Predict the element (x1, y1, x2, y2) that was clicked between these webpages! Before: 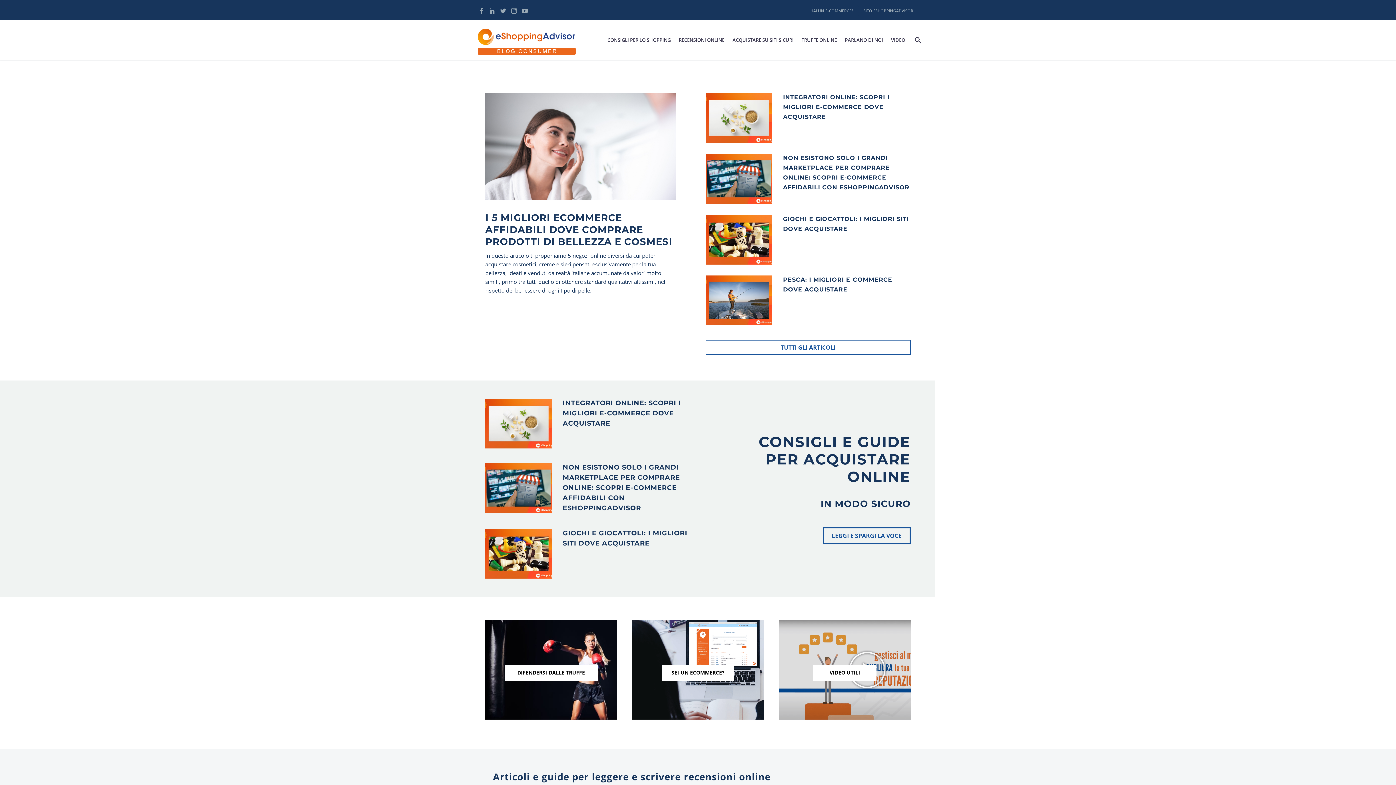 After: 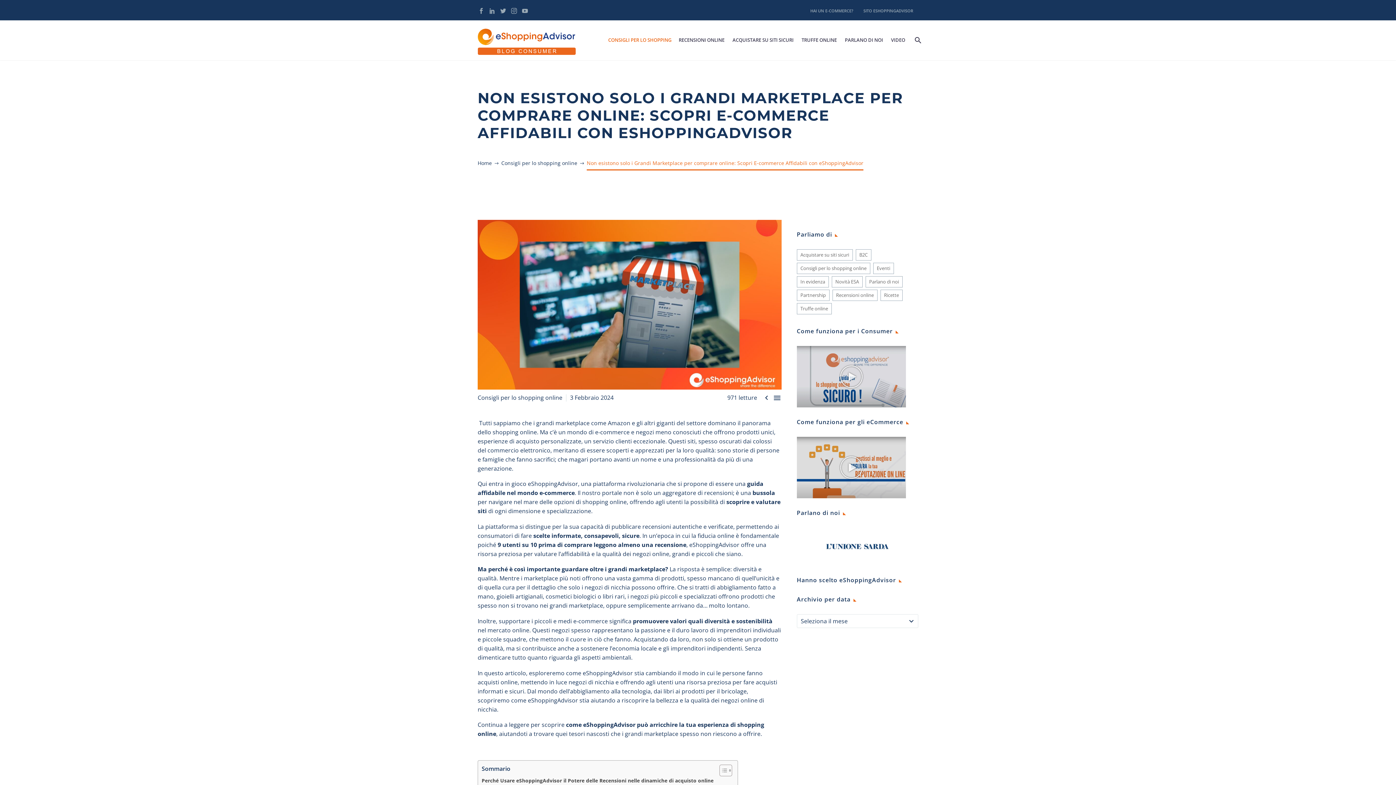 Action: bbox: (705, 153, 772, 203)